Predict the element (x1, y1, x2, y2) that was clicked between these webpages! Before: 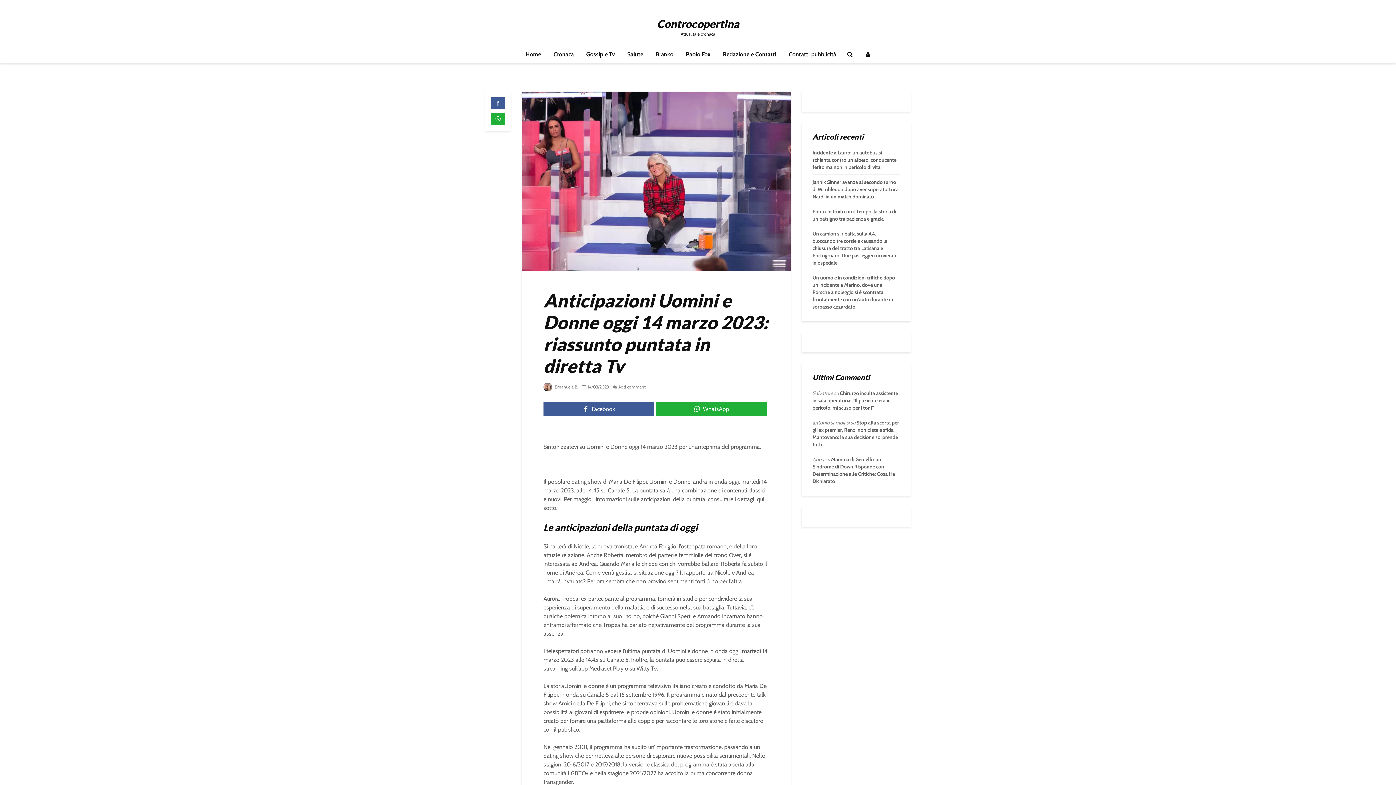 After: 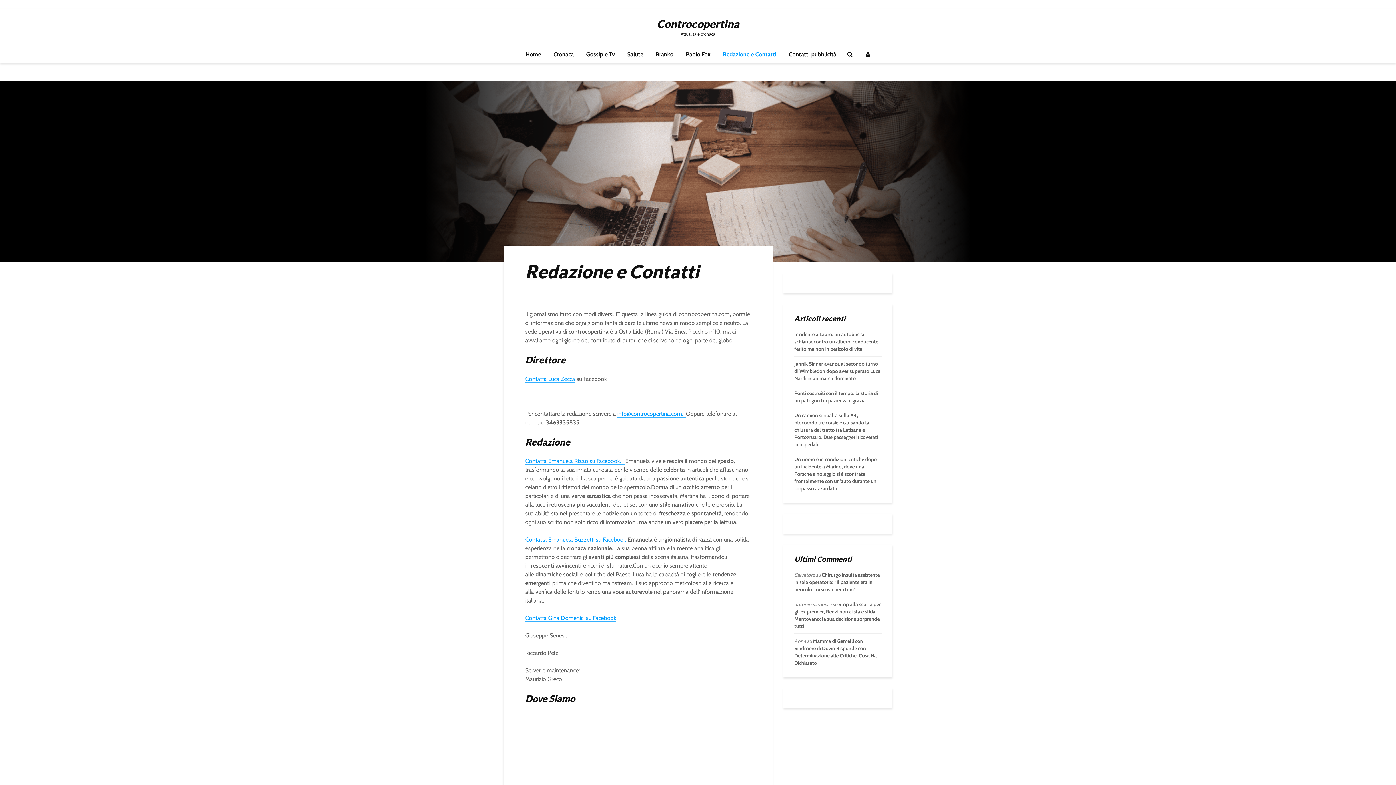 Action: bbox: (717, 45, 782, 63) label: Redazione e Contatti